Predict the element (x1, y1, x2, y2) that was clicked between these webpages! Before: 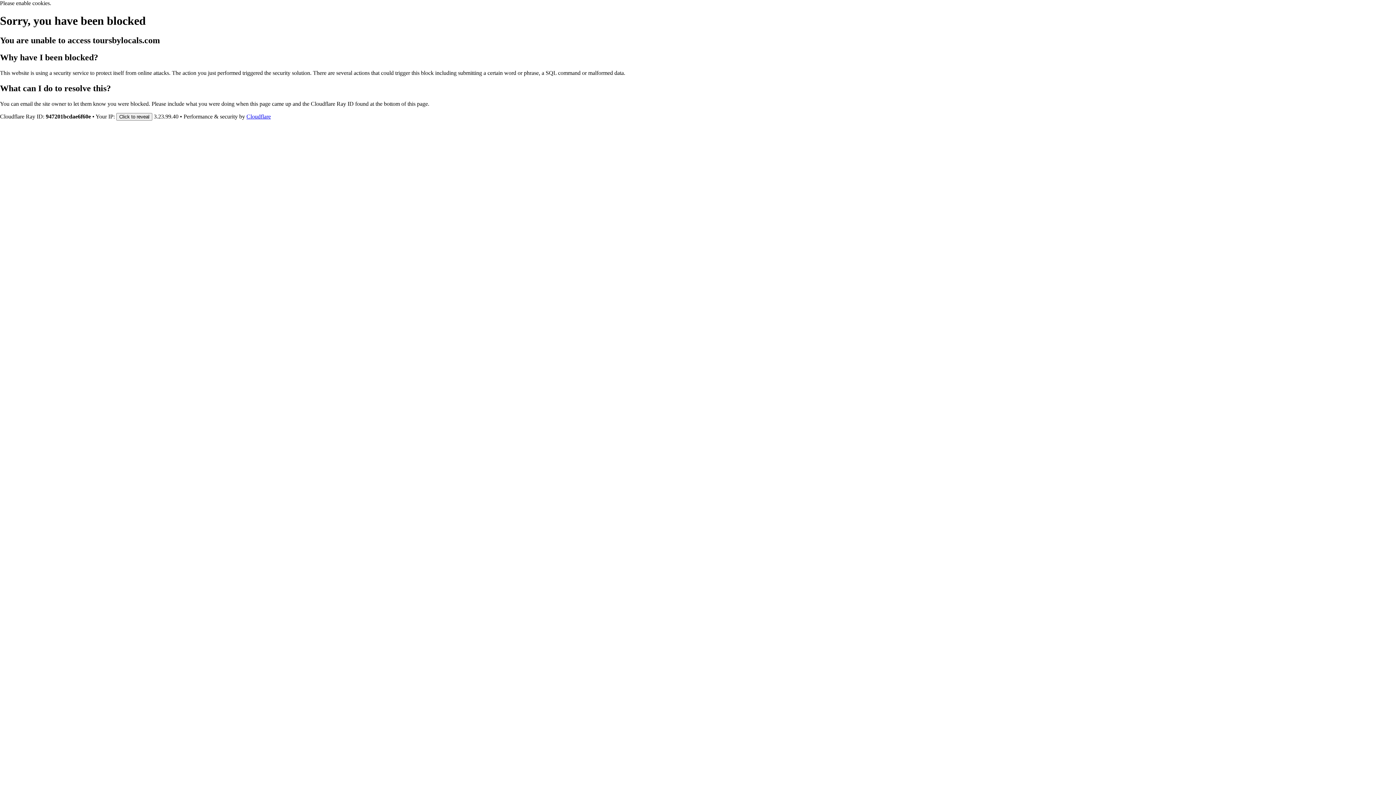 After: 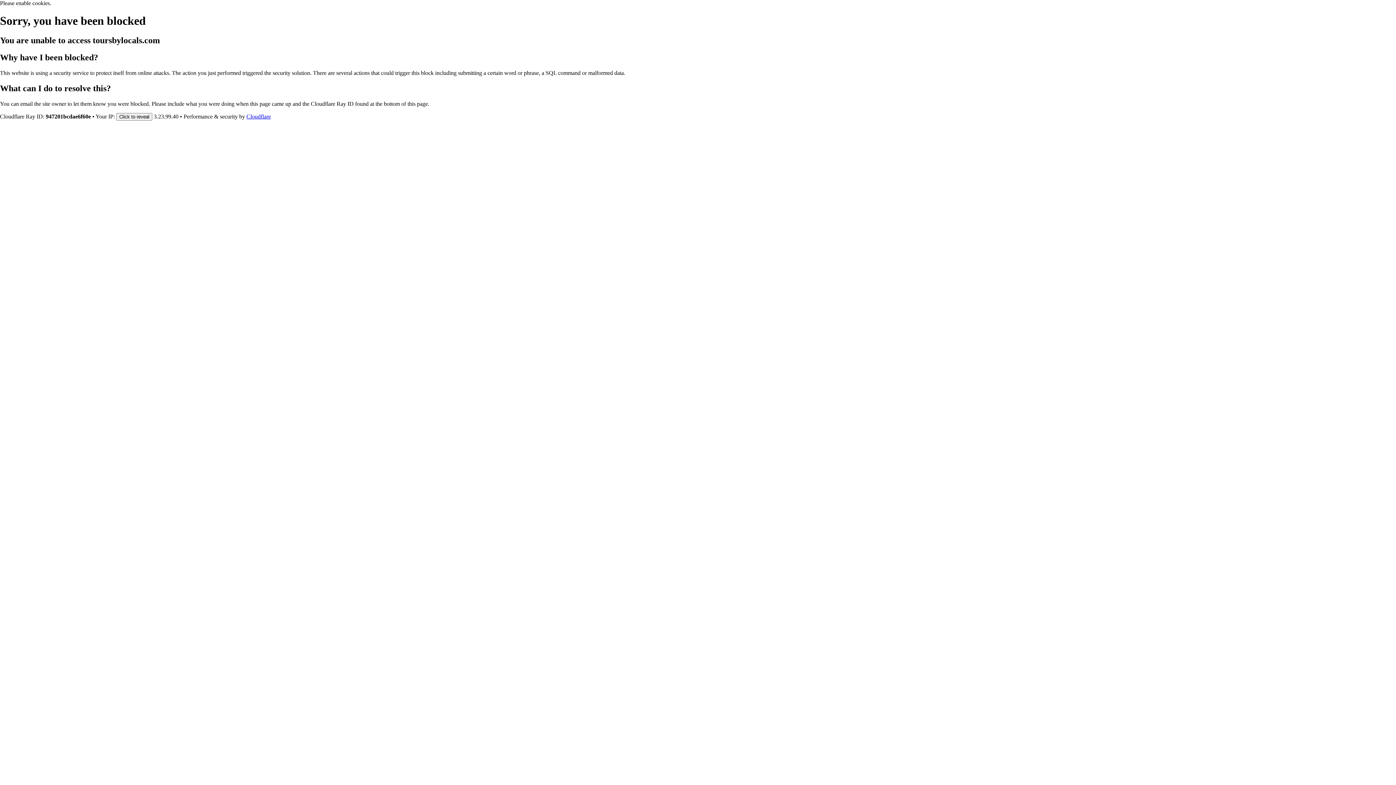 Action: label: Cloudflare bbox: (246, 113, 270, 119)